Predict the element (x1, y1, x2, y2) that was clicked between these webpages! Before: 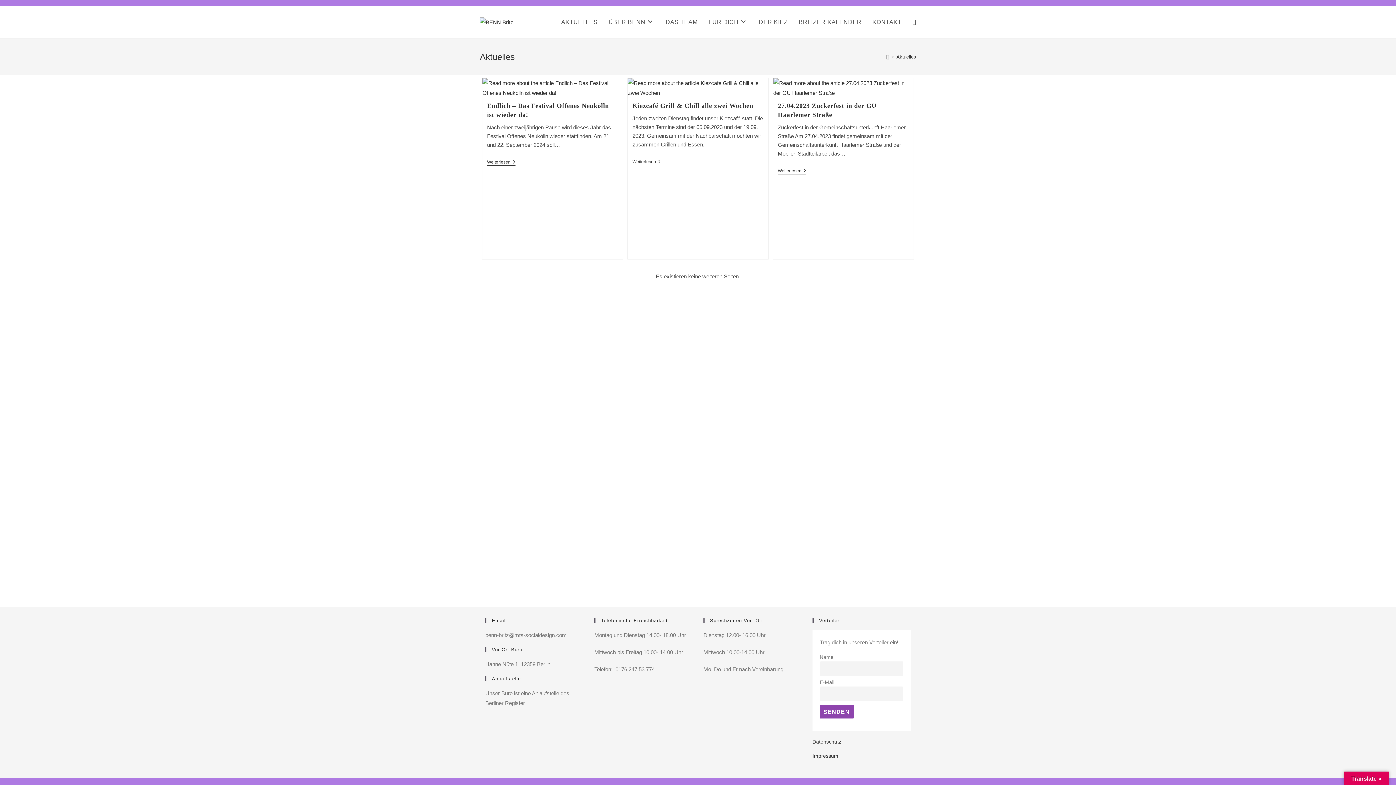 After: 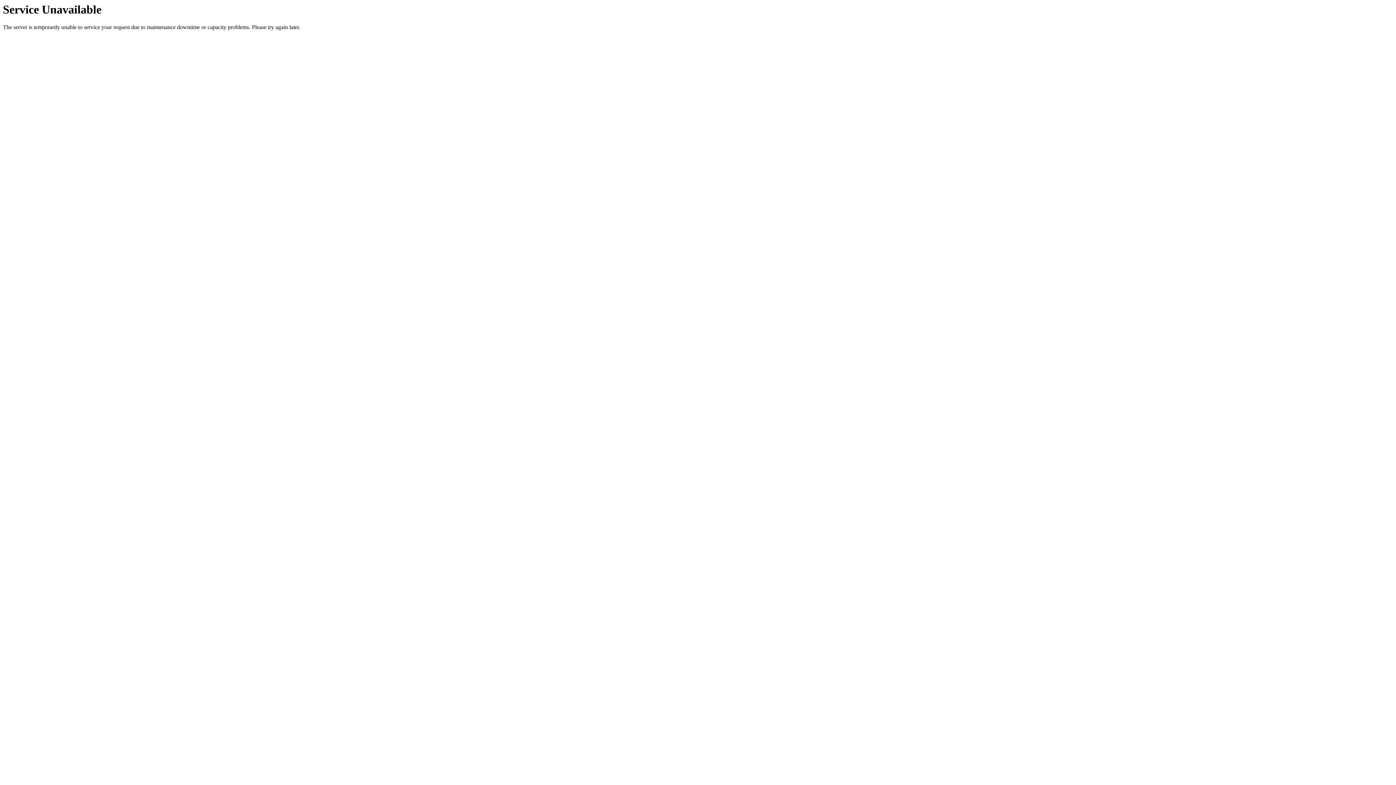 Action: bbox: (793, 6, 867, 38) label: BRITZER KALENDER